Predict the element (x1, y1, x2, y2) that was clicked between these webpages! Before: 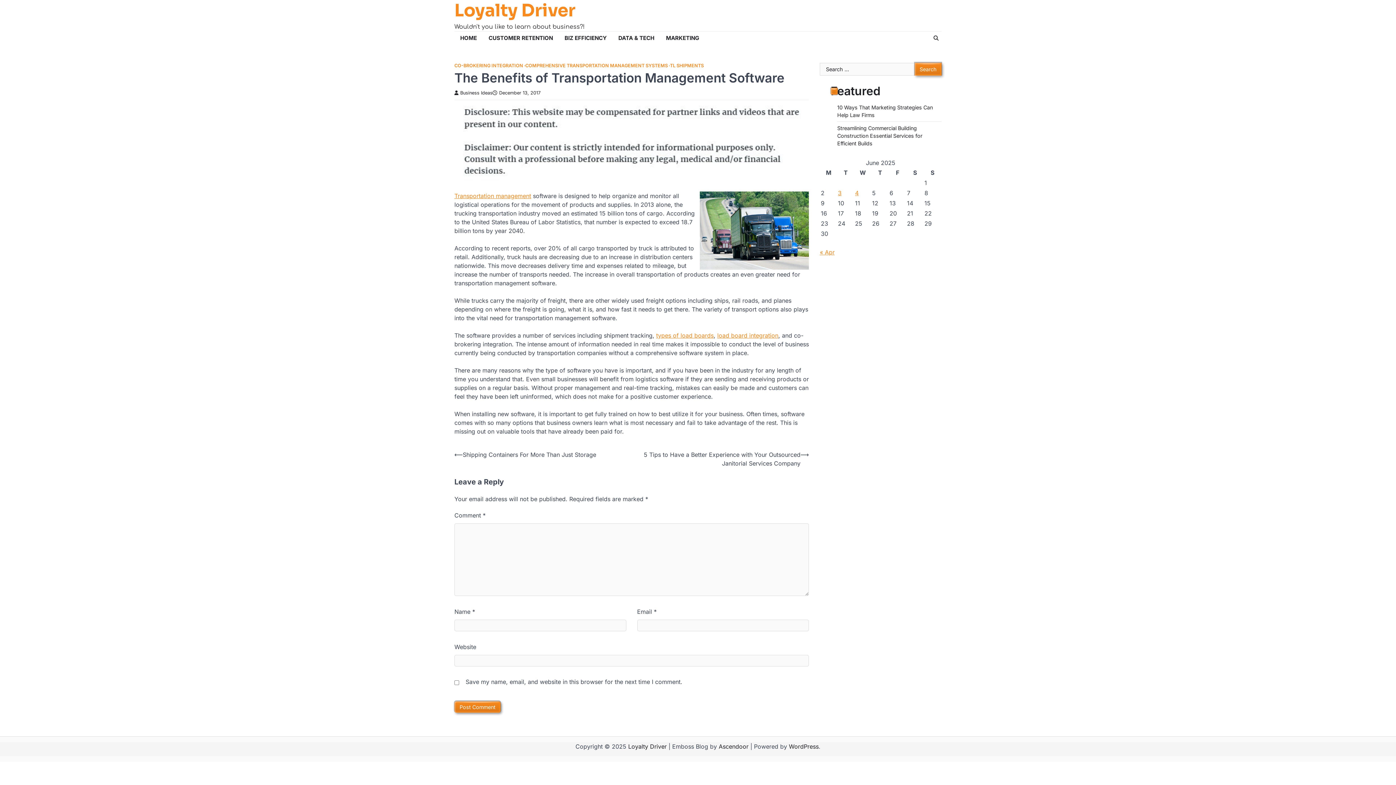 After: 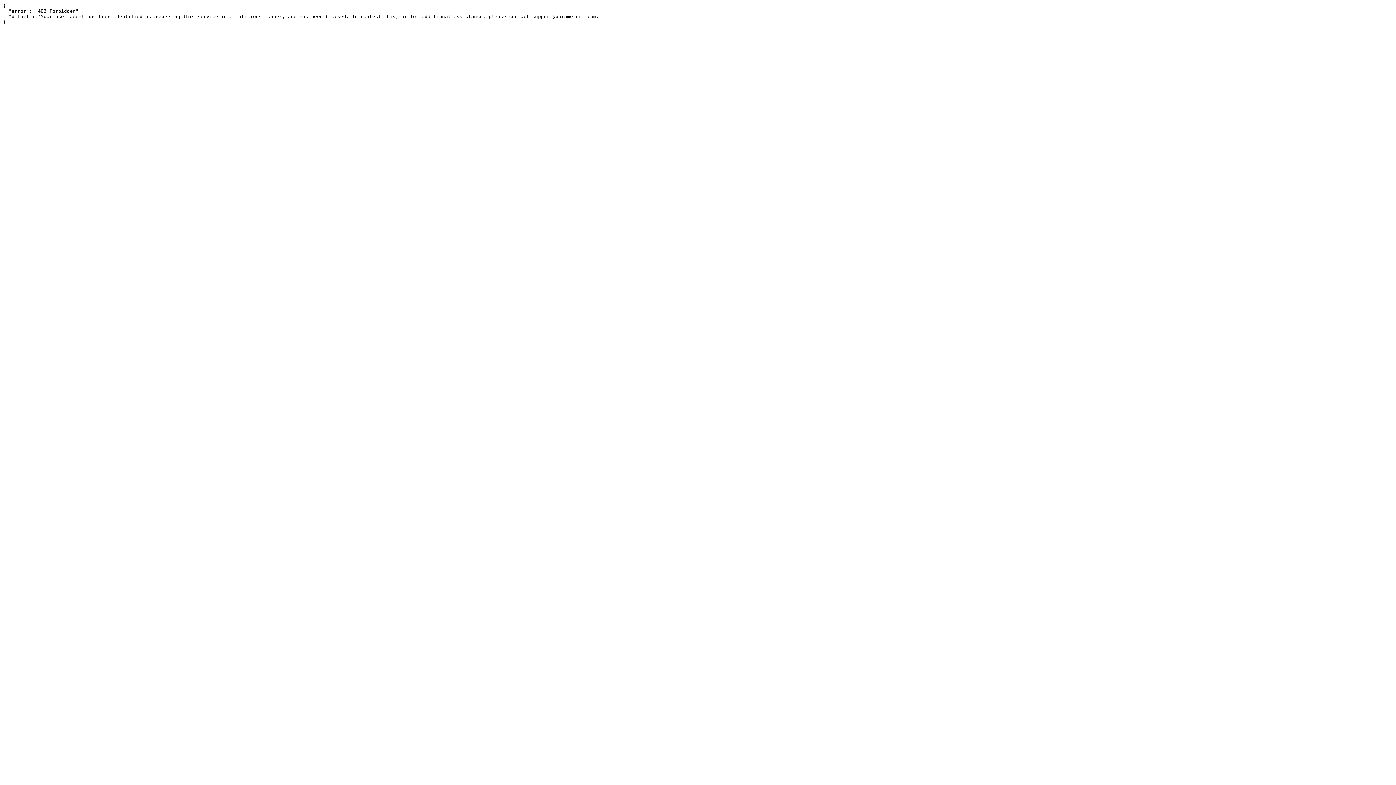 Action: bbox: (717, 332, 778, 339) label: load board integration